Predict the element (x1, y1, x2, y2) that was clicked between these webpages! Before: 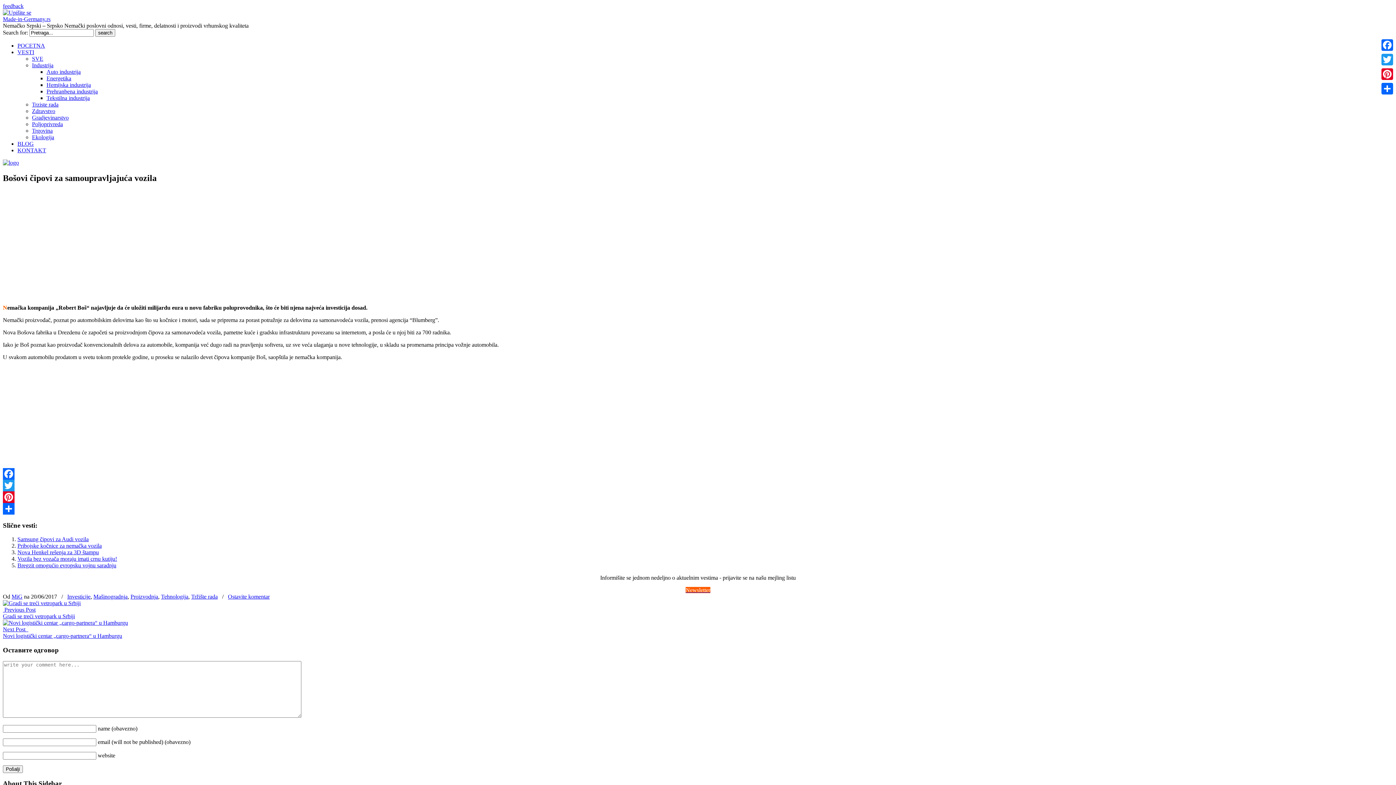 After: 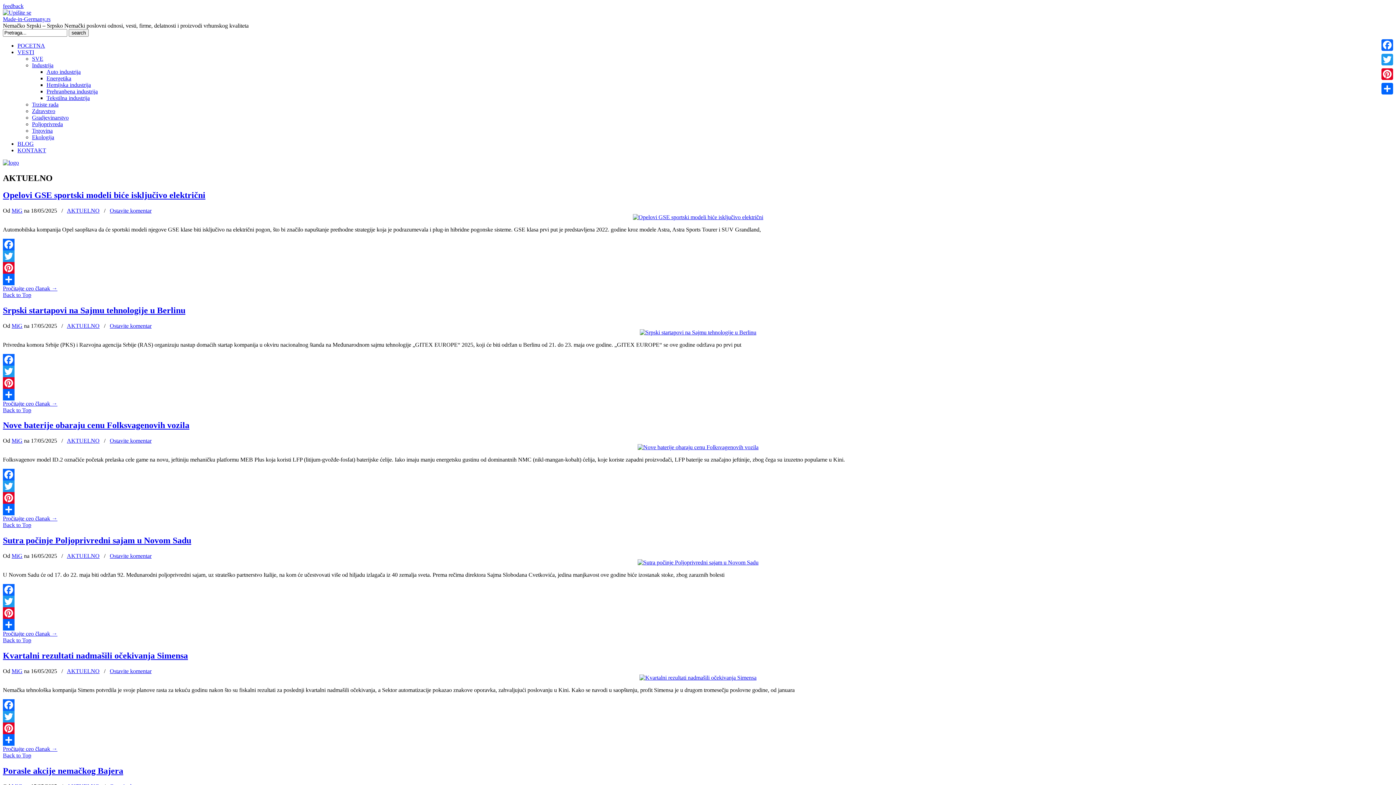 Action: bbox: (32, 55, 43, 61) label: SVE